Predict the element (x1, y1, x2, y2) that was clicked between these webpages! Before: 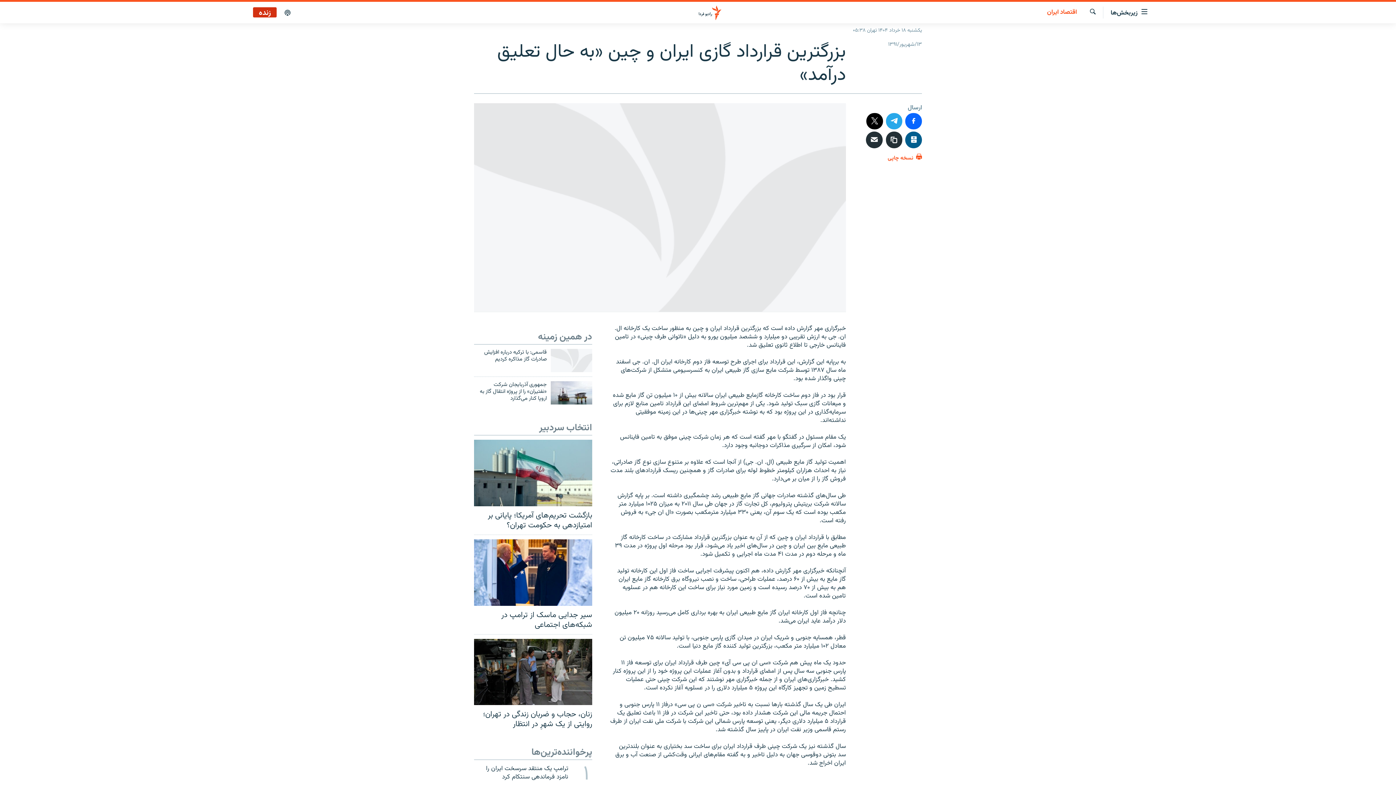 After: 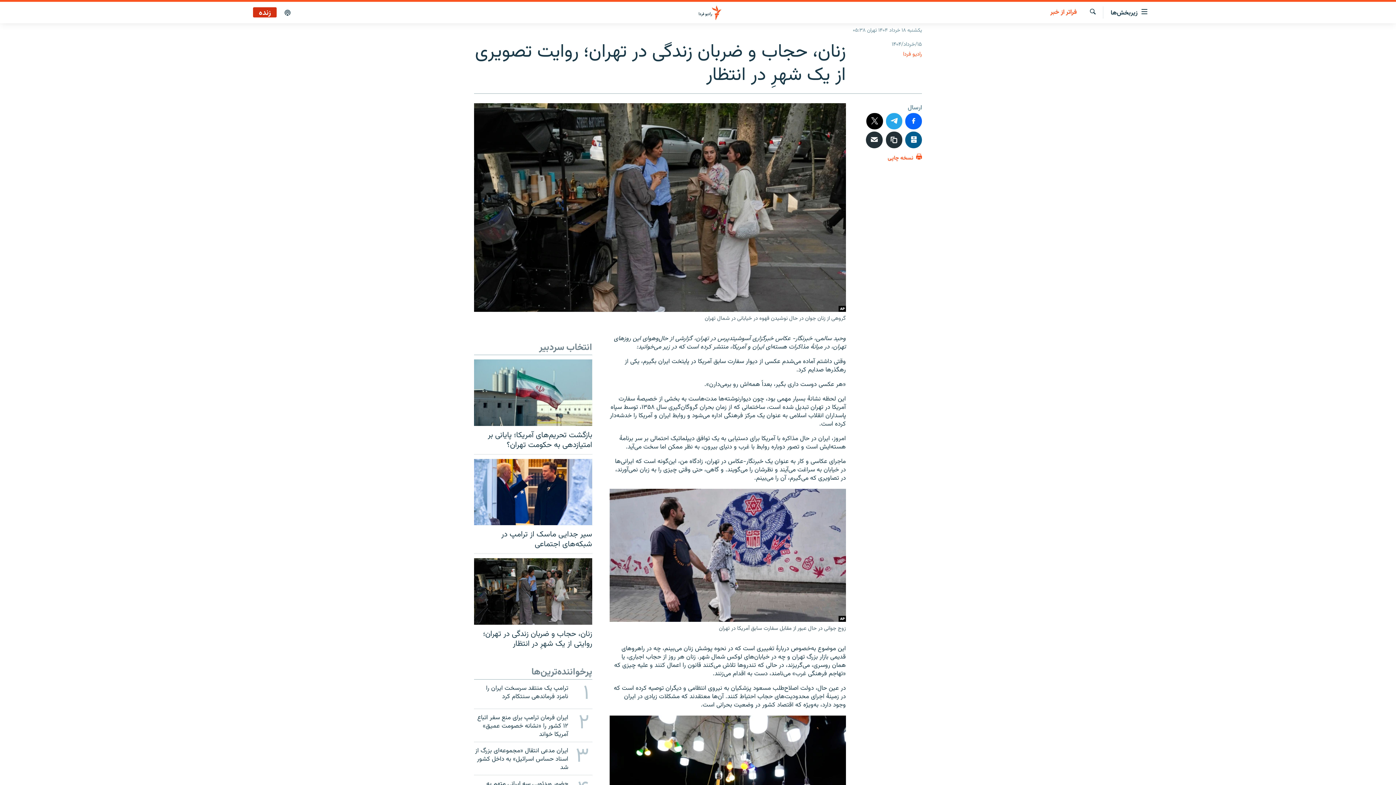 Action: bbox: (474, 709, 592, 733) label: زنان، حجاب و ضربان زندگی در تهران؛ روایتی از یک شهرِ در انتظار